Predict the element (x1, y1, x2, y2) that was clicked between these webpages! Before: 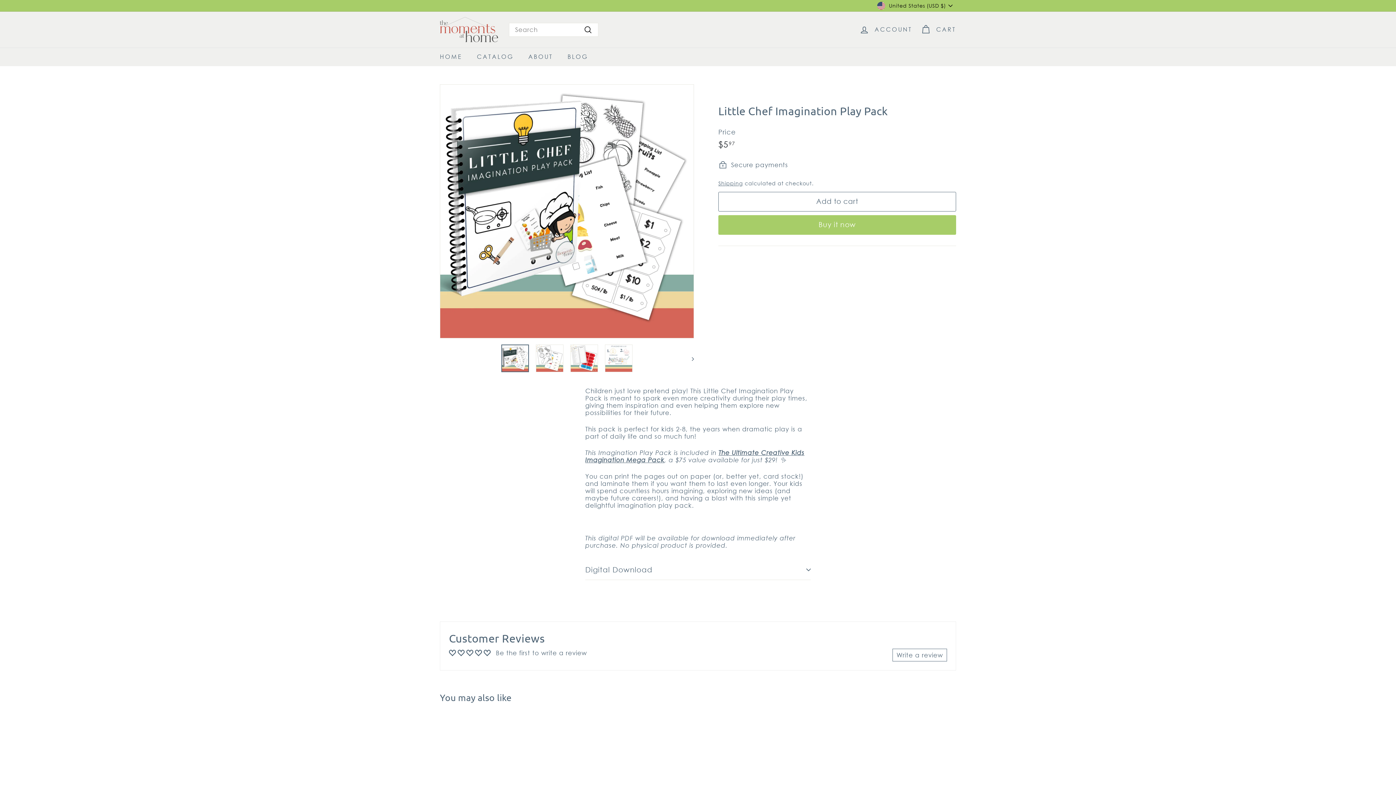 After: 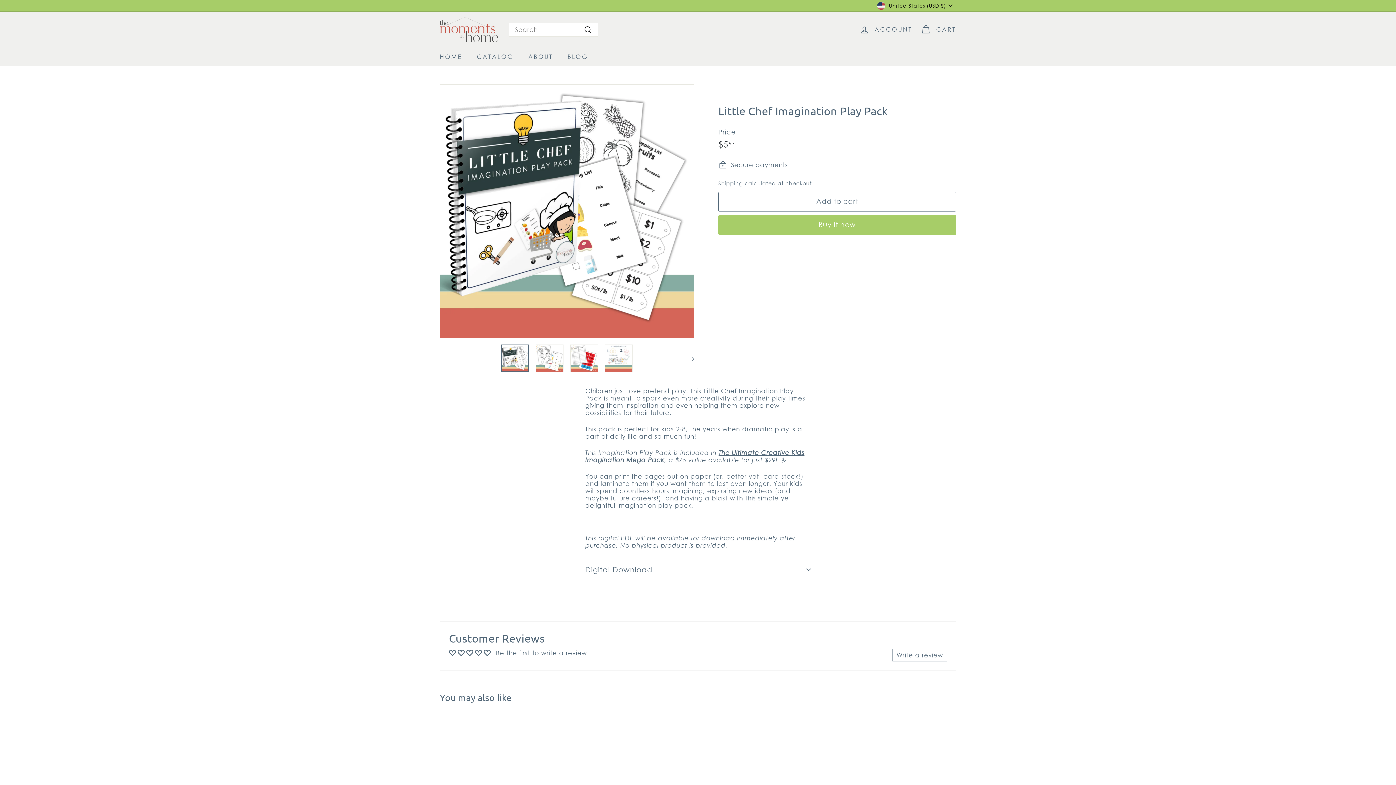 Action: label: Little Chef Imagination Play Pack
$597
$5.97 bbox: (440, 718, 520, 837)